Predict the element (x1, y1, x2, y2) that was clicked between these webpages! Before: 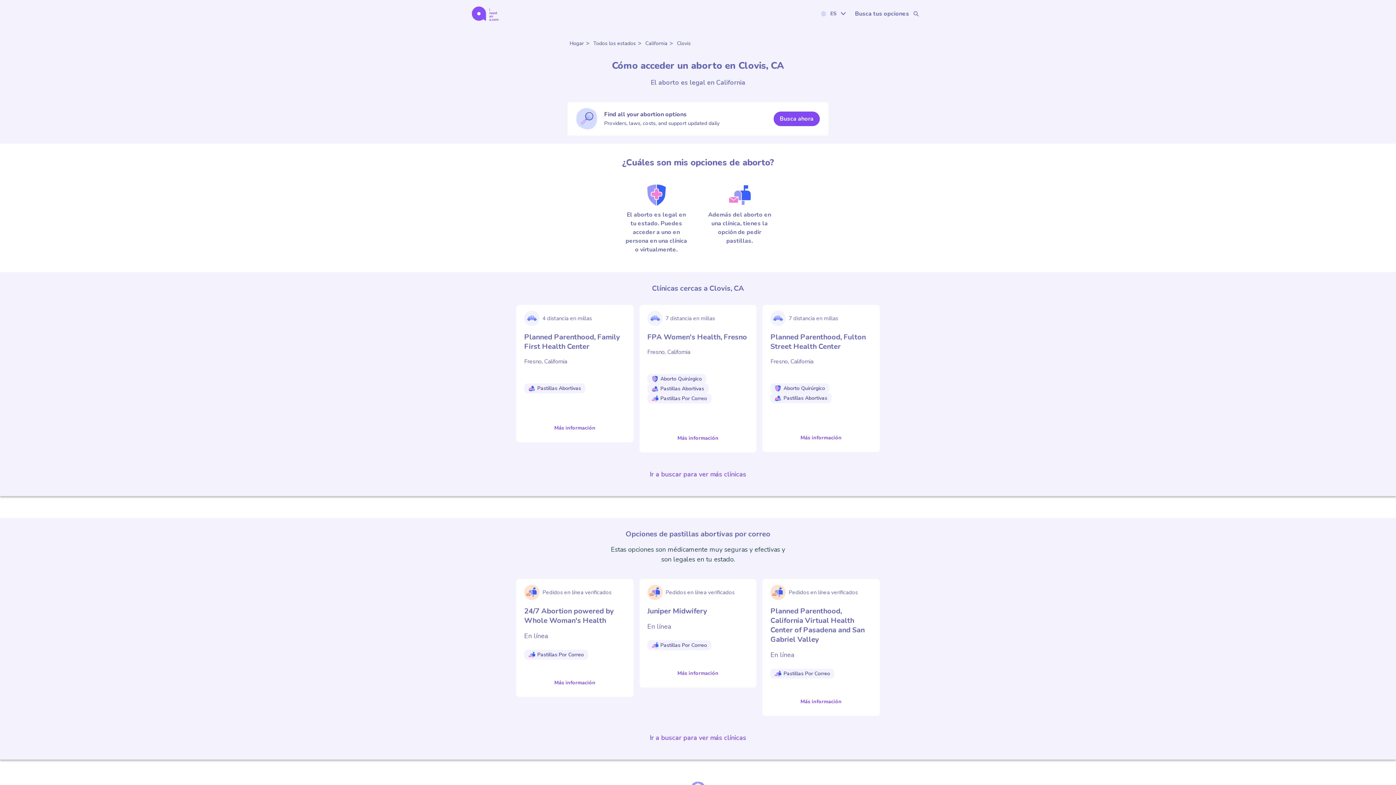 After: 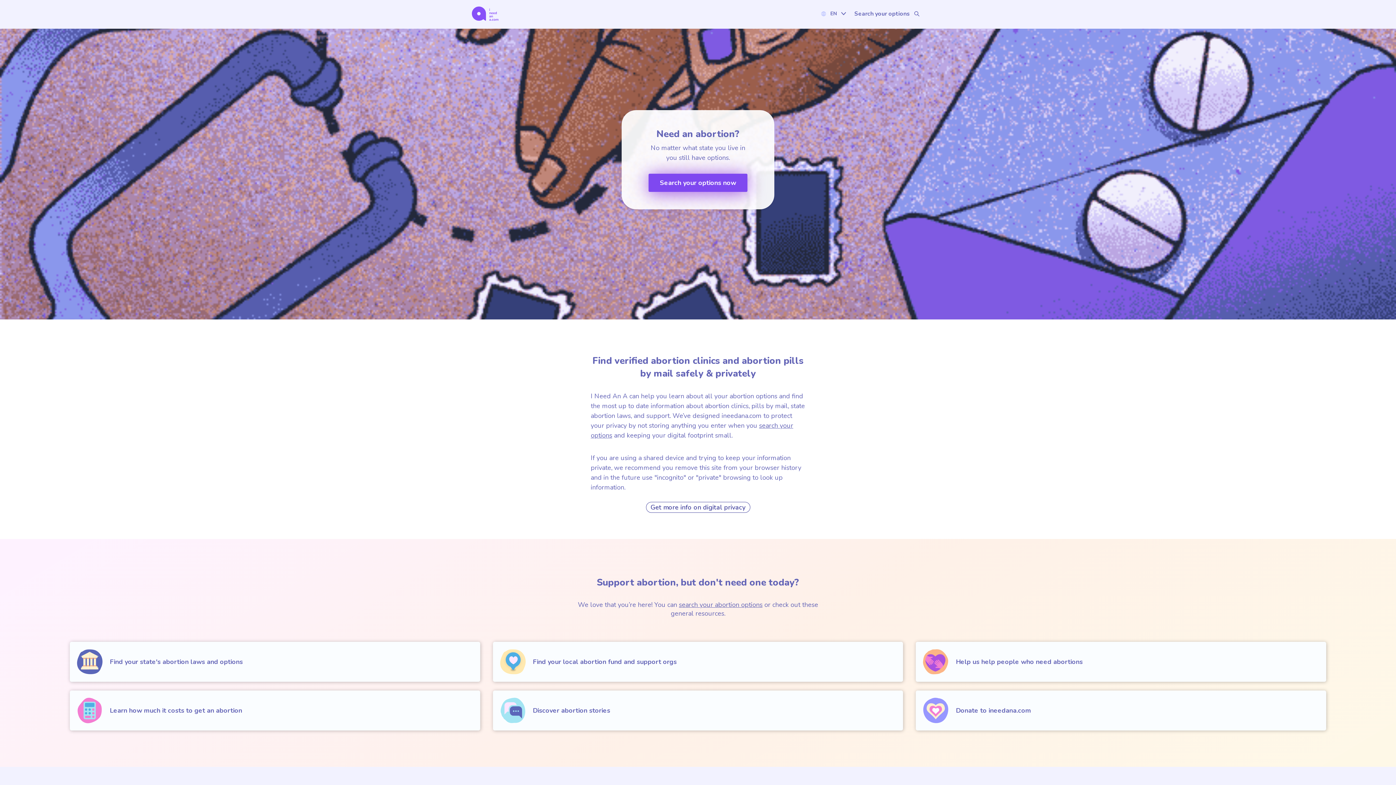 Action: label: I Need An A dot com bbox: (472, 6, 498, 20)